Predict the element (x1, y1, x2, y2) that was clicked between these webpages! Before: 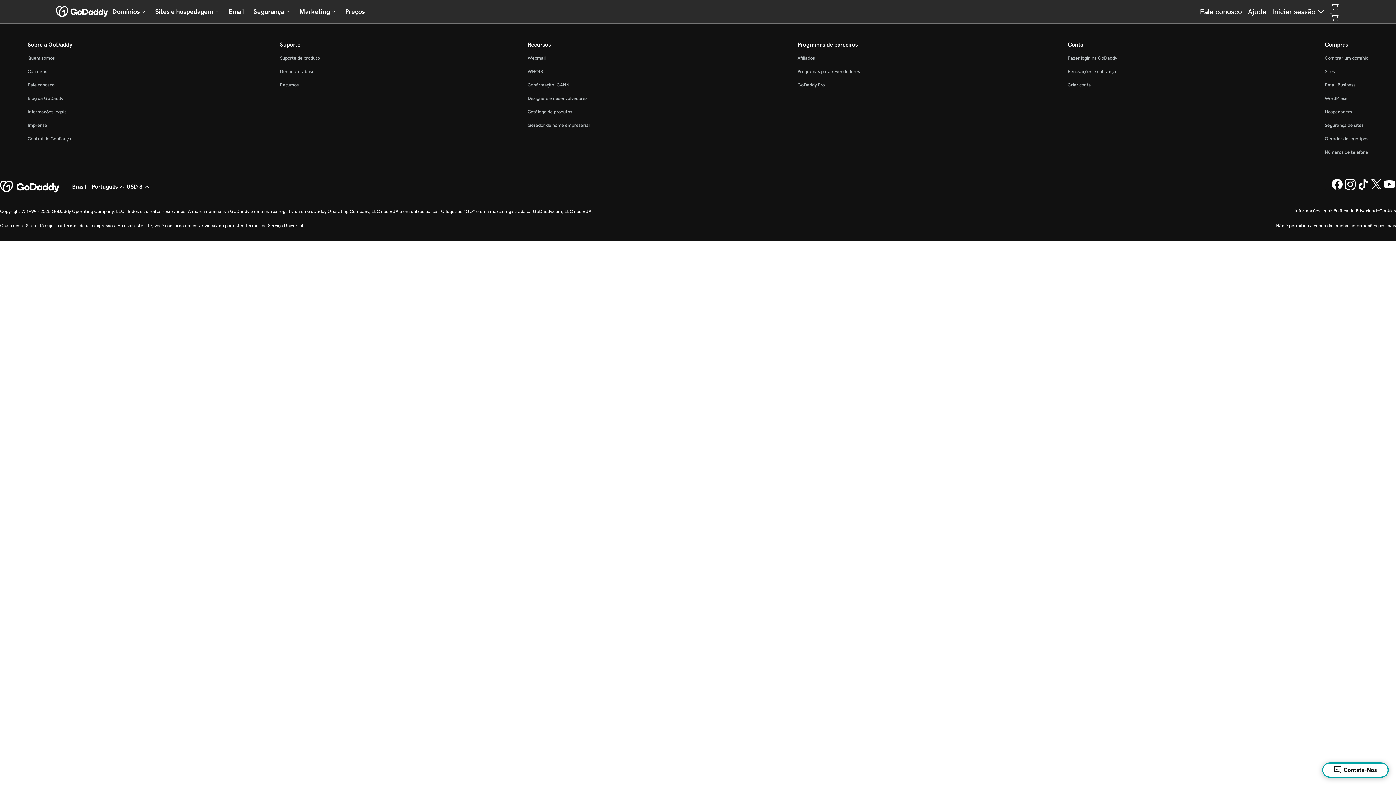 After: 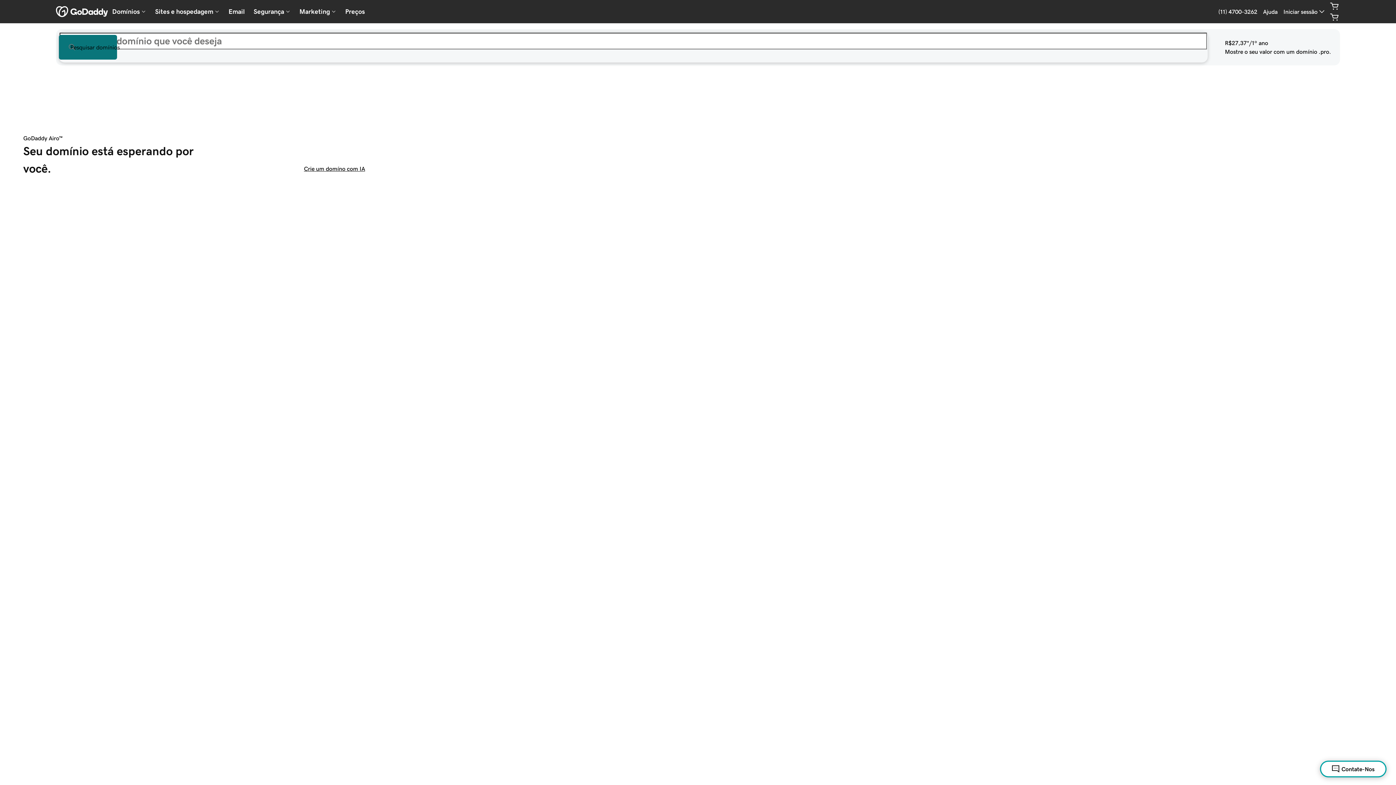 Action: label: GoDaddy Home Page bbox: (0, 180, 60, 193)